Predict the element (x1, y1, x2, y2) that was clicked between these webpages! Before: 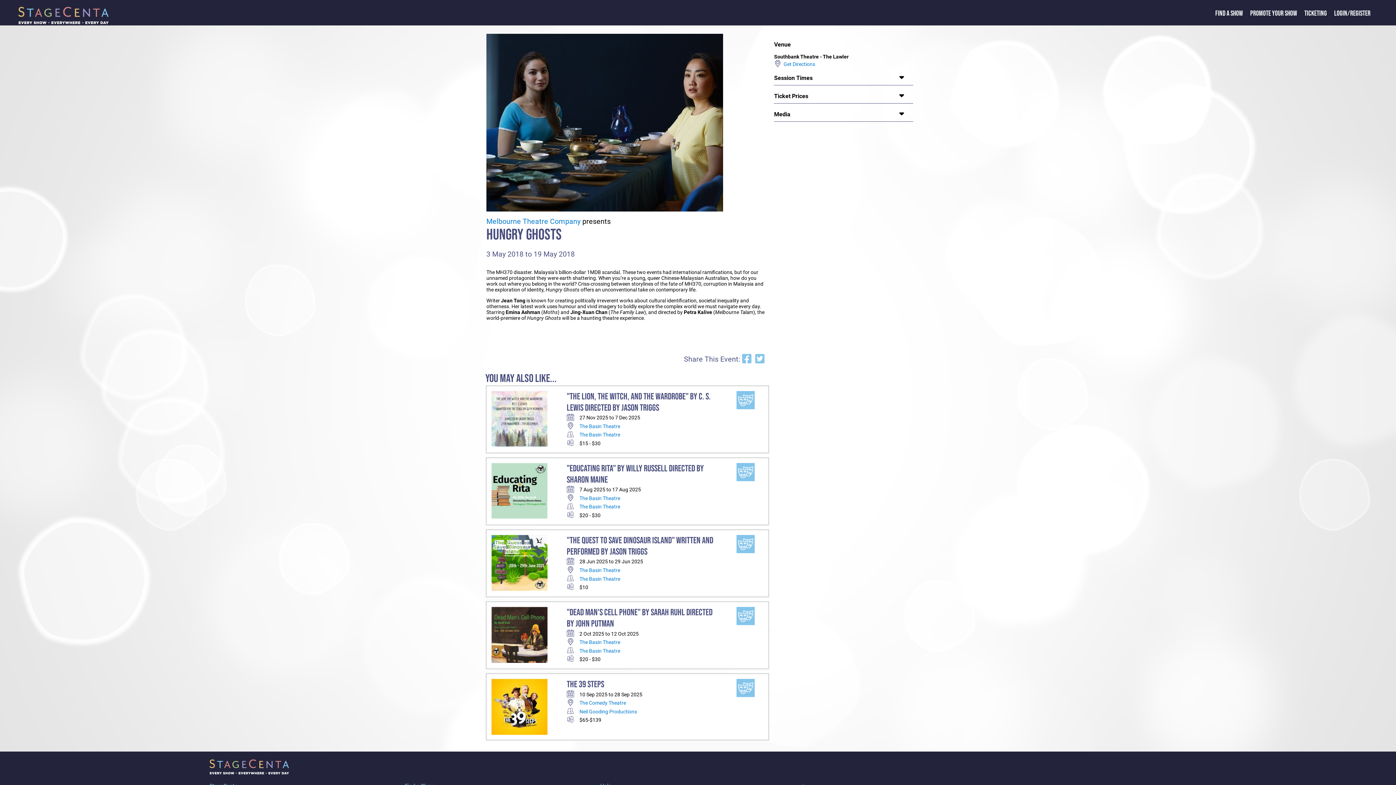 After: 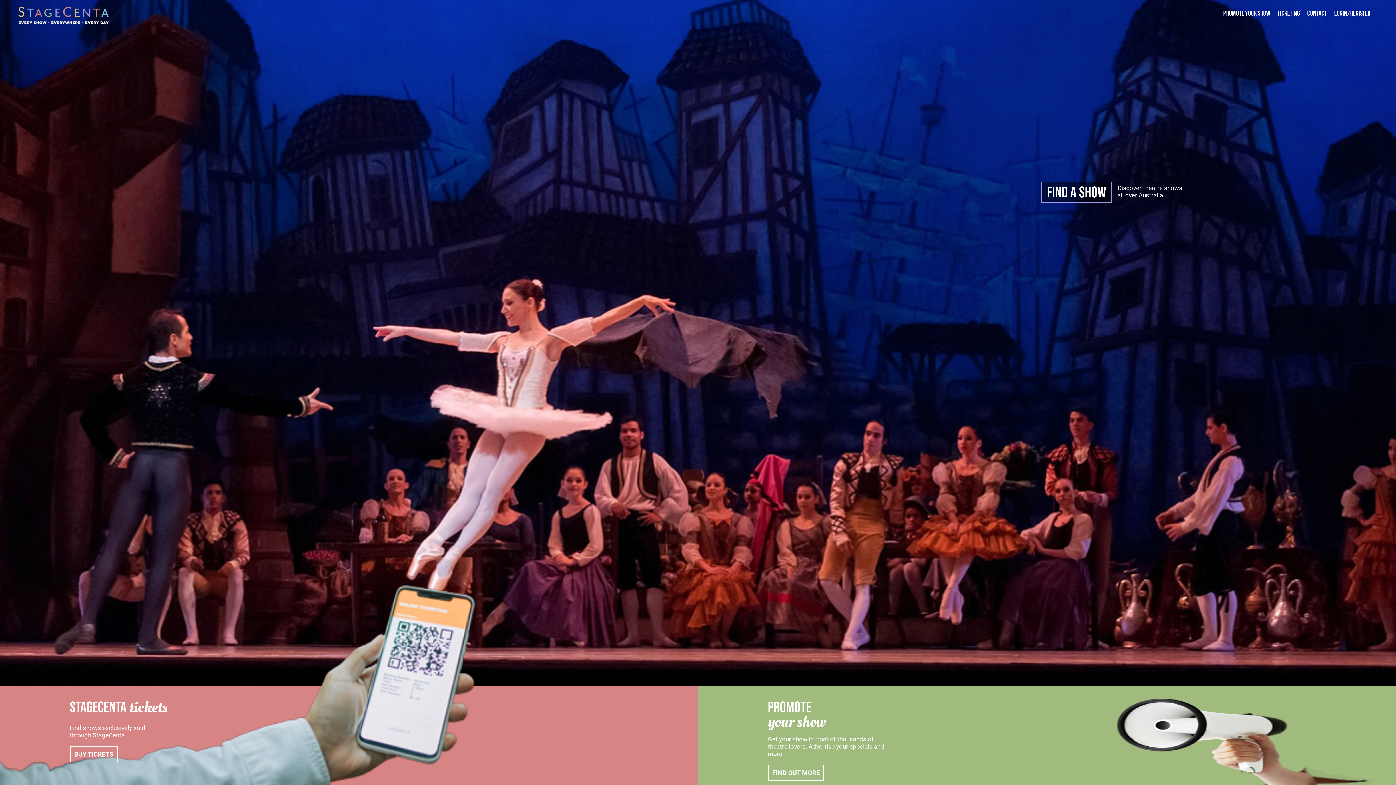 Action: bbox: (18, 20, 109, 26)